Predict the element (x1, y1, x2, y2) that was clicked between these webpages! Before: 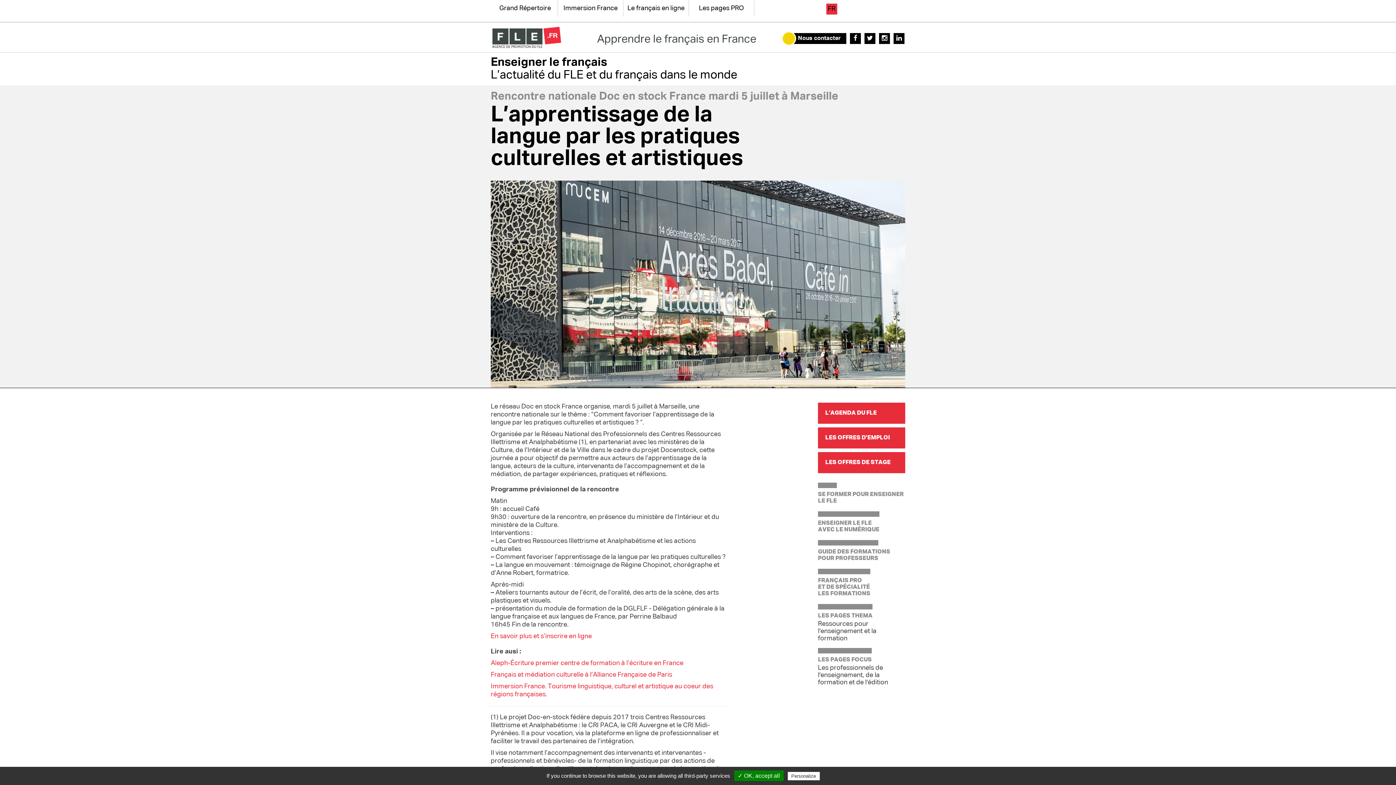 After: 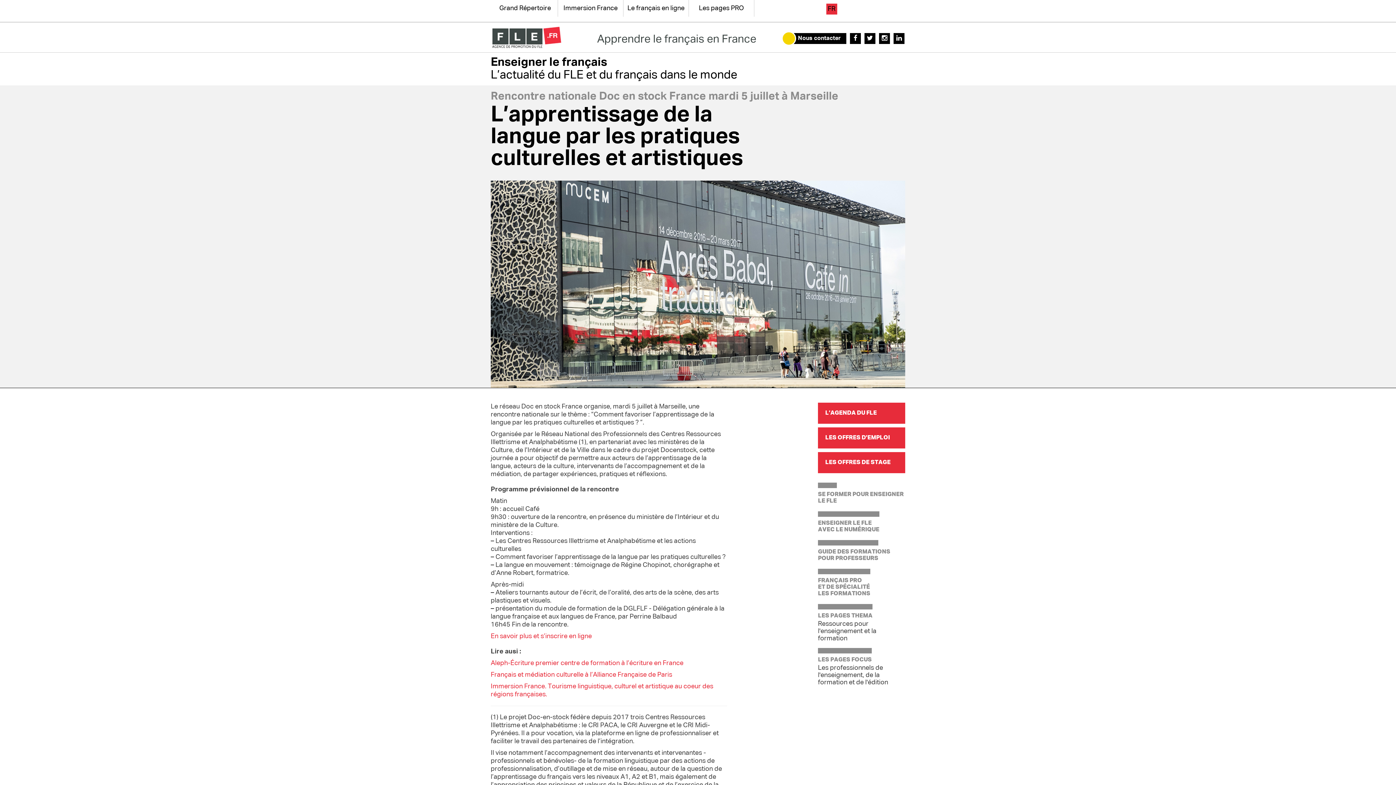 Action: bbox: (734, 770, 783, 781) label: ✓ OK, accept all